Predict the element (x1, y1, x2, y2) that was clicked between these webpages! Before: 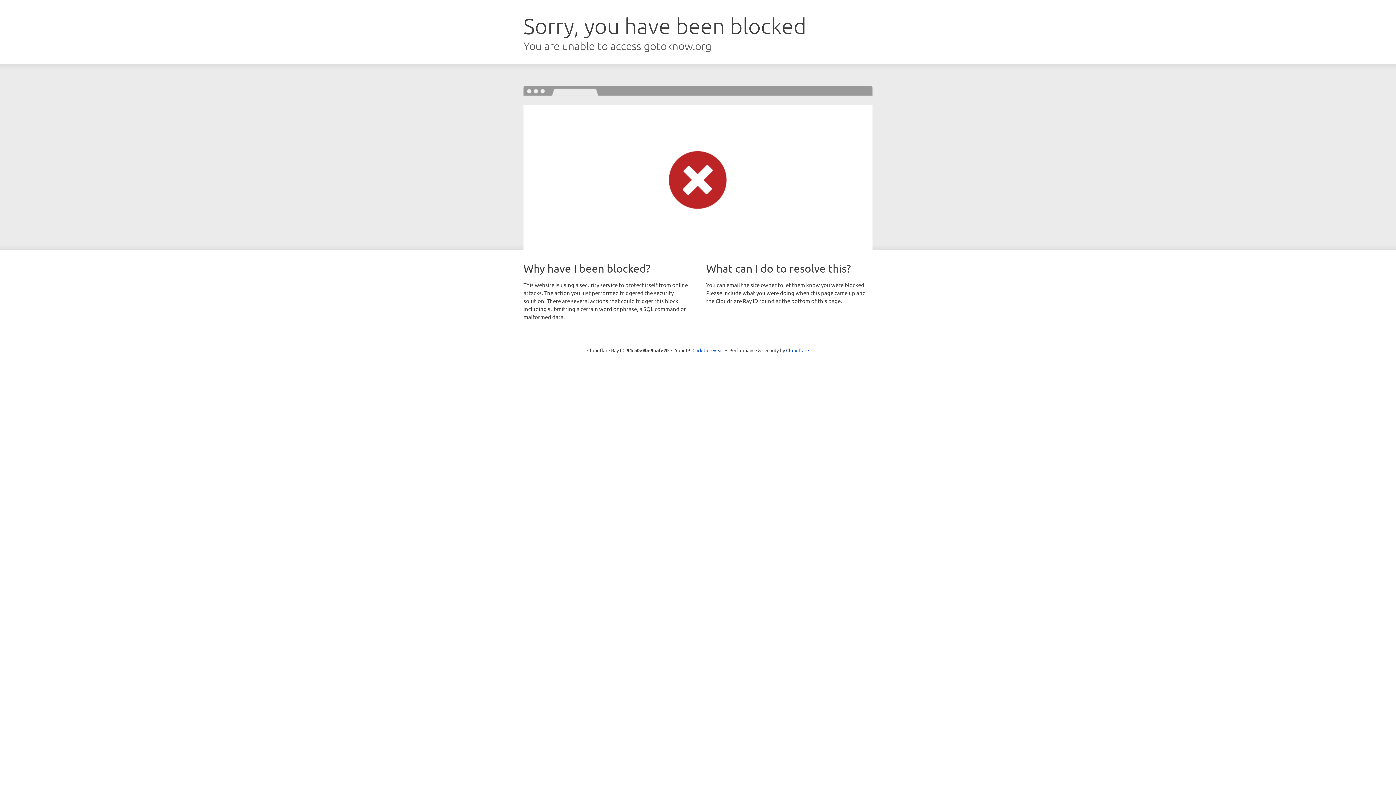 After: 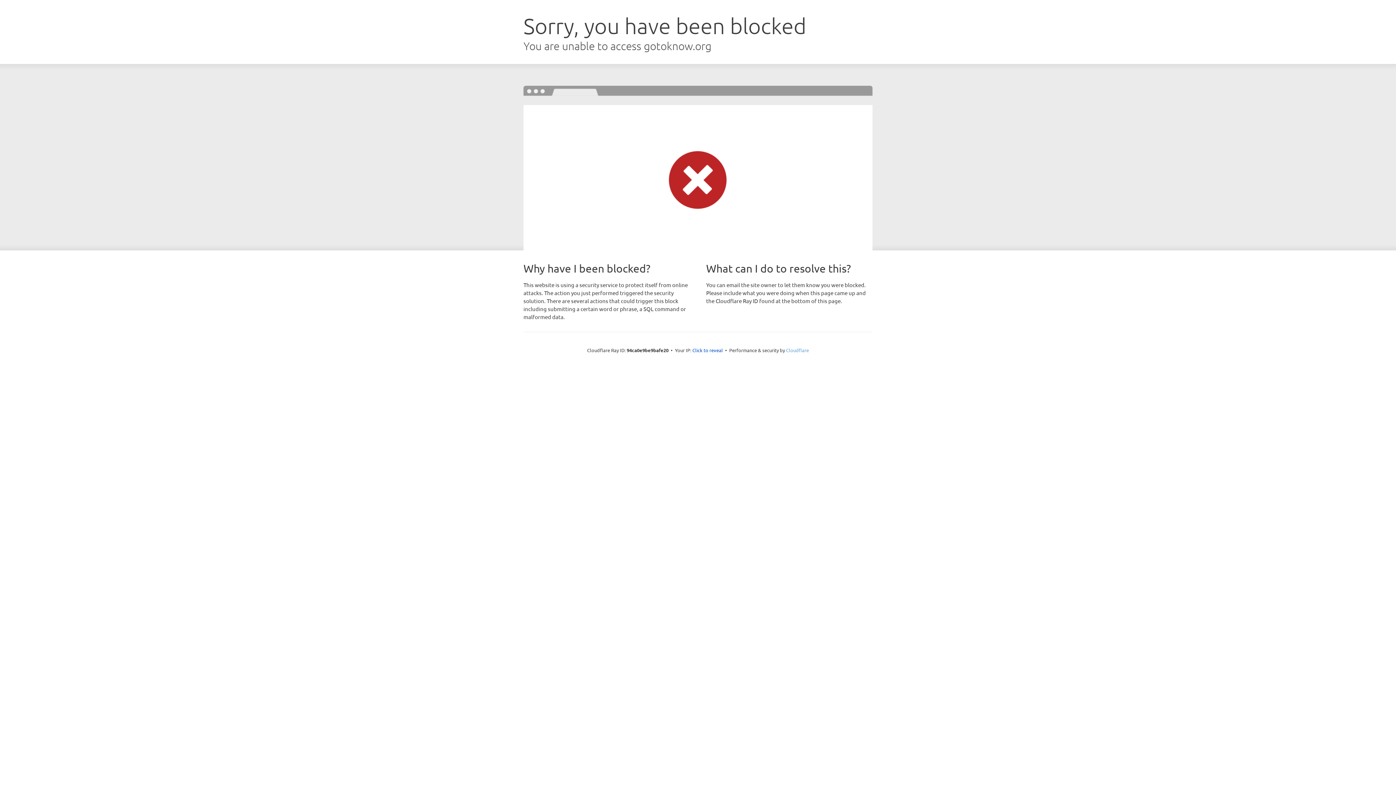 Action: bbox: (786, 347, 809, 353) label: Cloudflare